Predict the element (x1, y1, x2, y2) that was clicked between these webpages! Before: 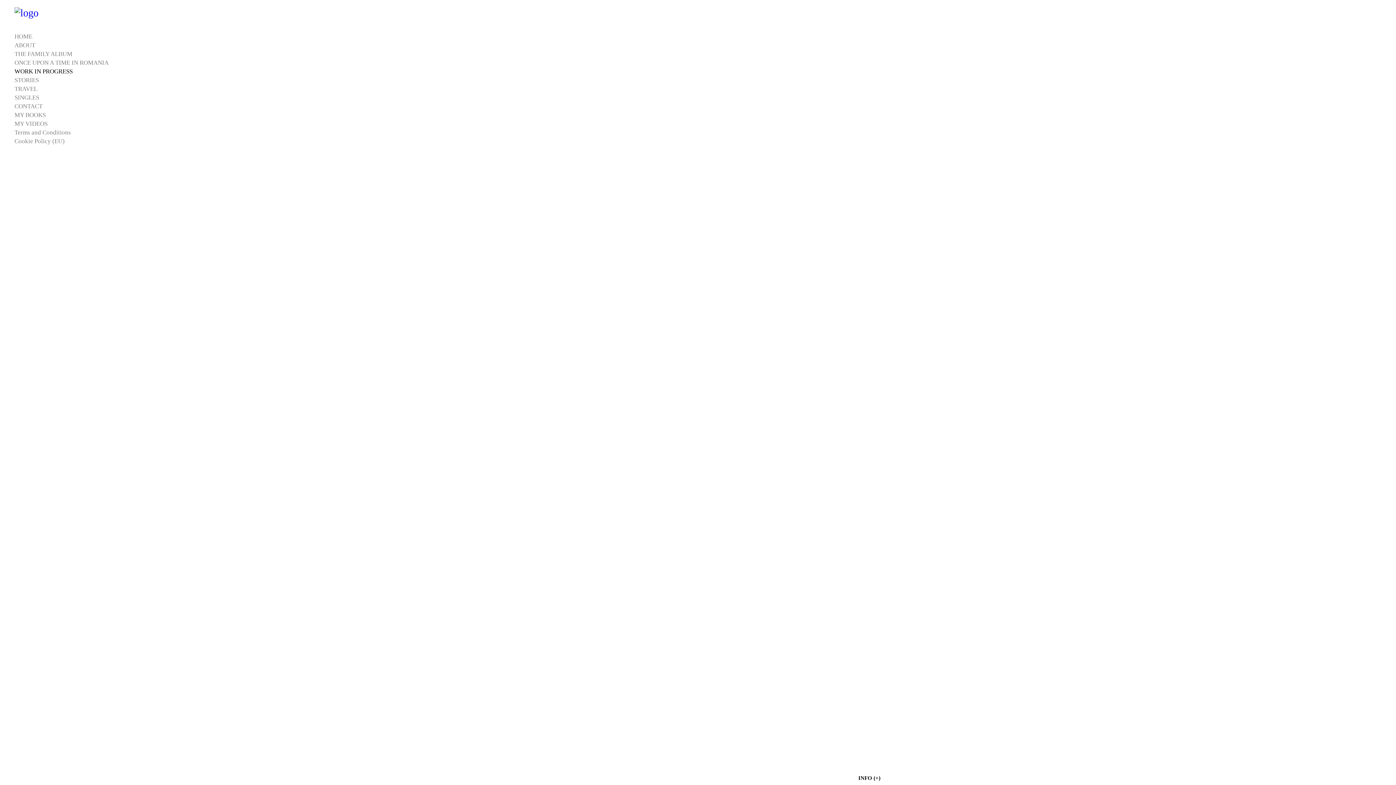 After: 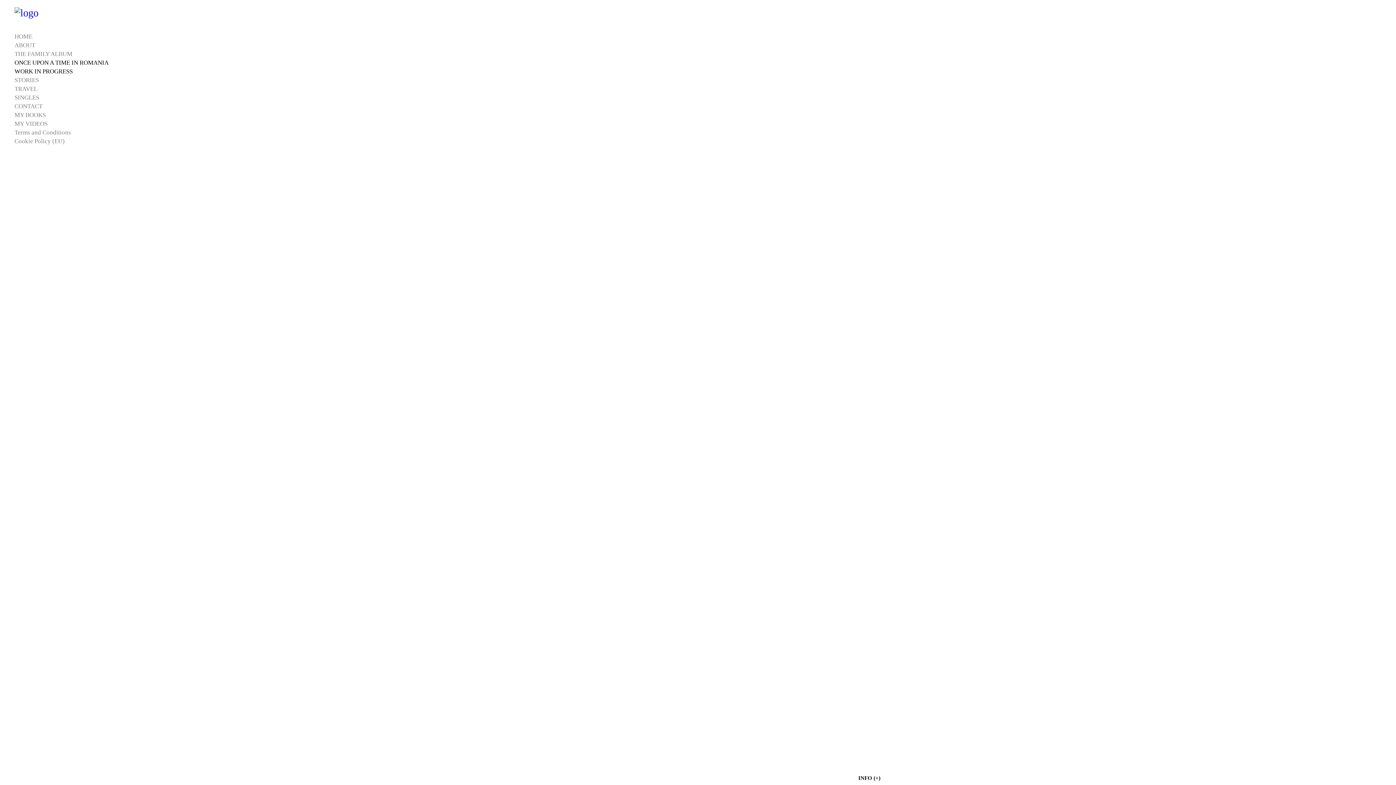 Action: bbox: (14, 59, 122, 65) label: ONCE UPON A TIME IN ROMANIA